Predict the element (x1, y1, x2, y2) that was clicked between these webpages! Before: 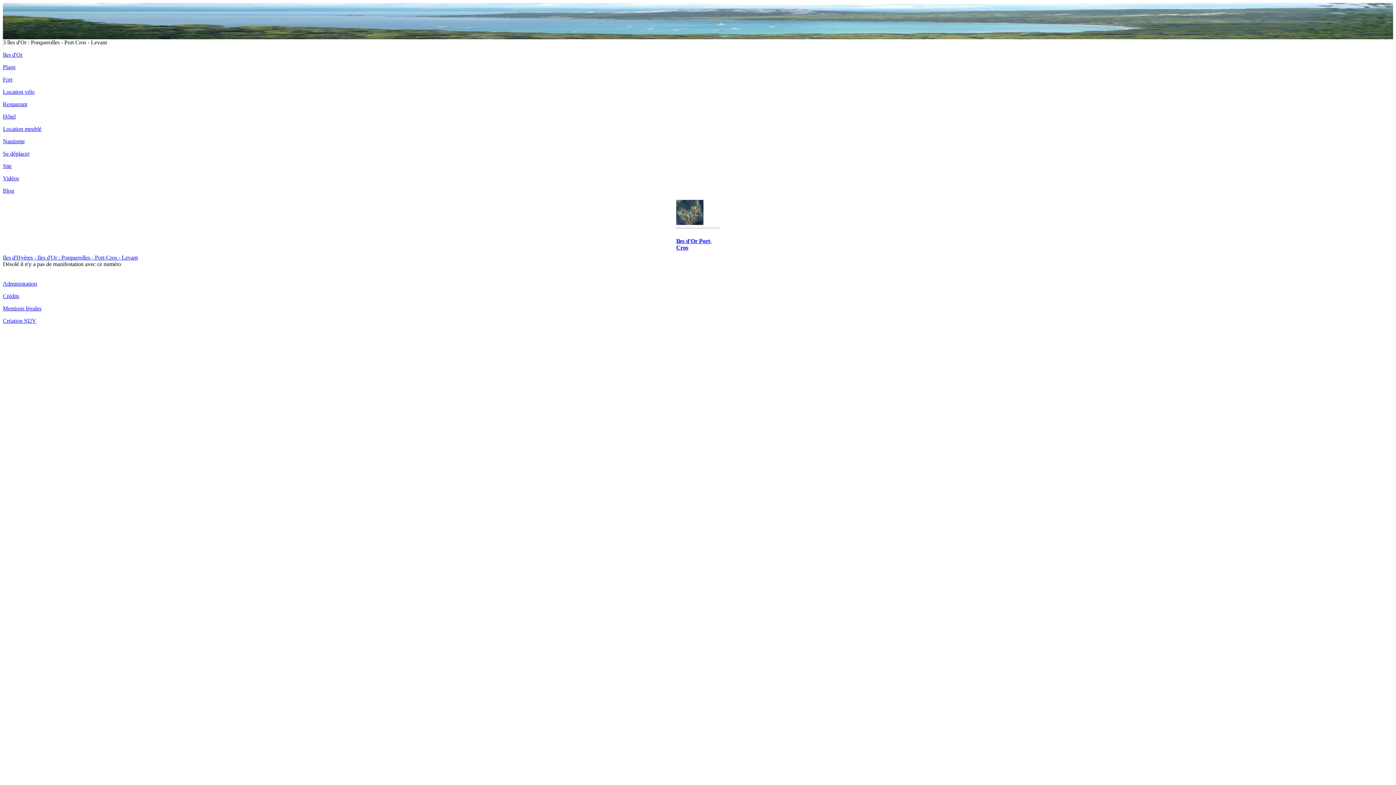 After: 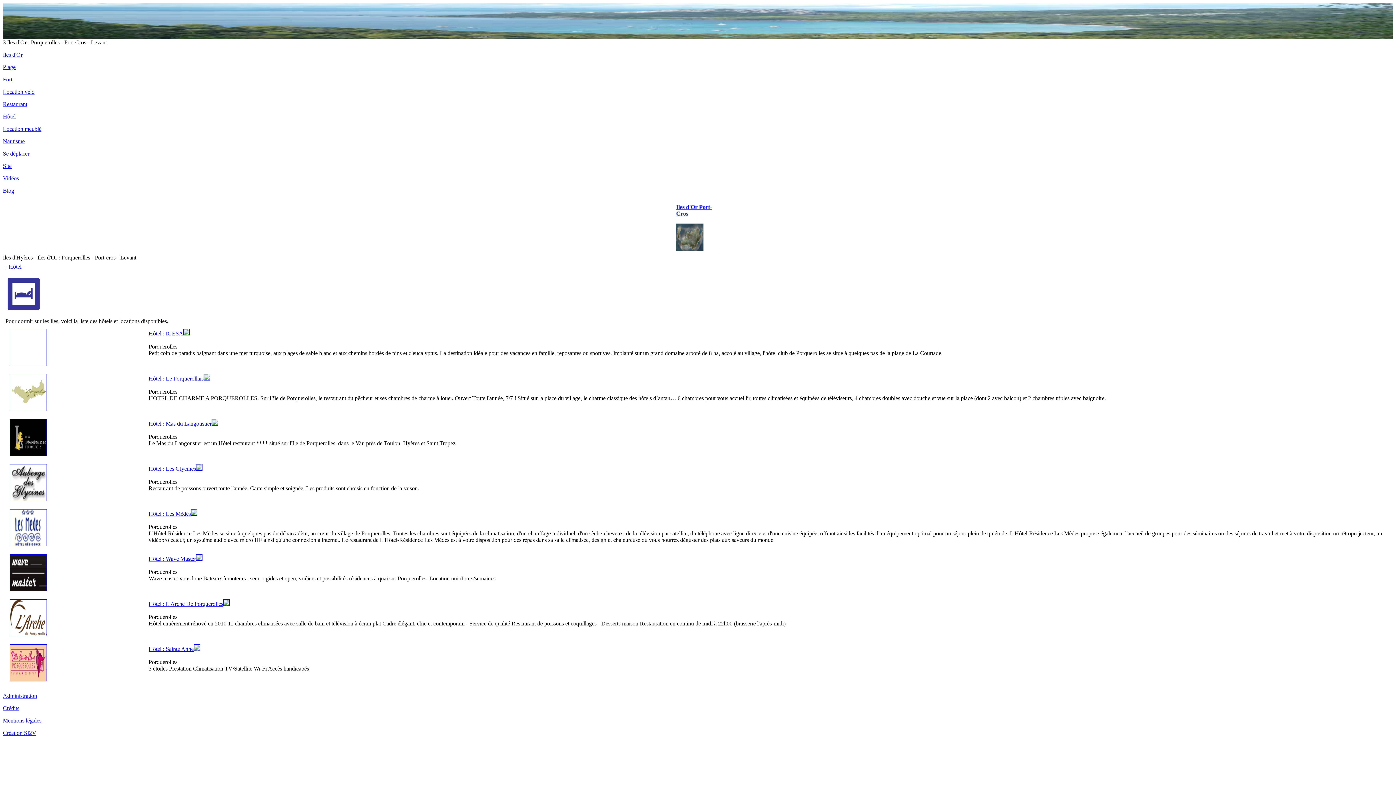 Action: bbox: (2, 113, 15, 119) label: Hôtel